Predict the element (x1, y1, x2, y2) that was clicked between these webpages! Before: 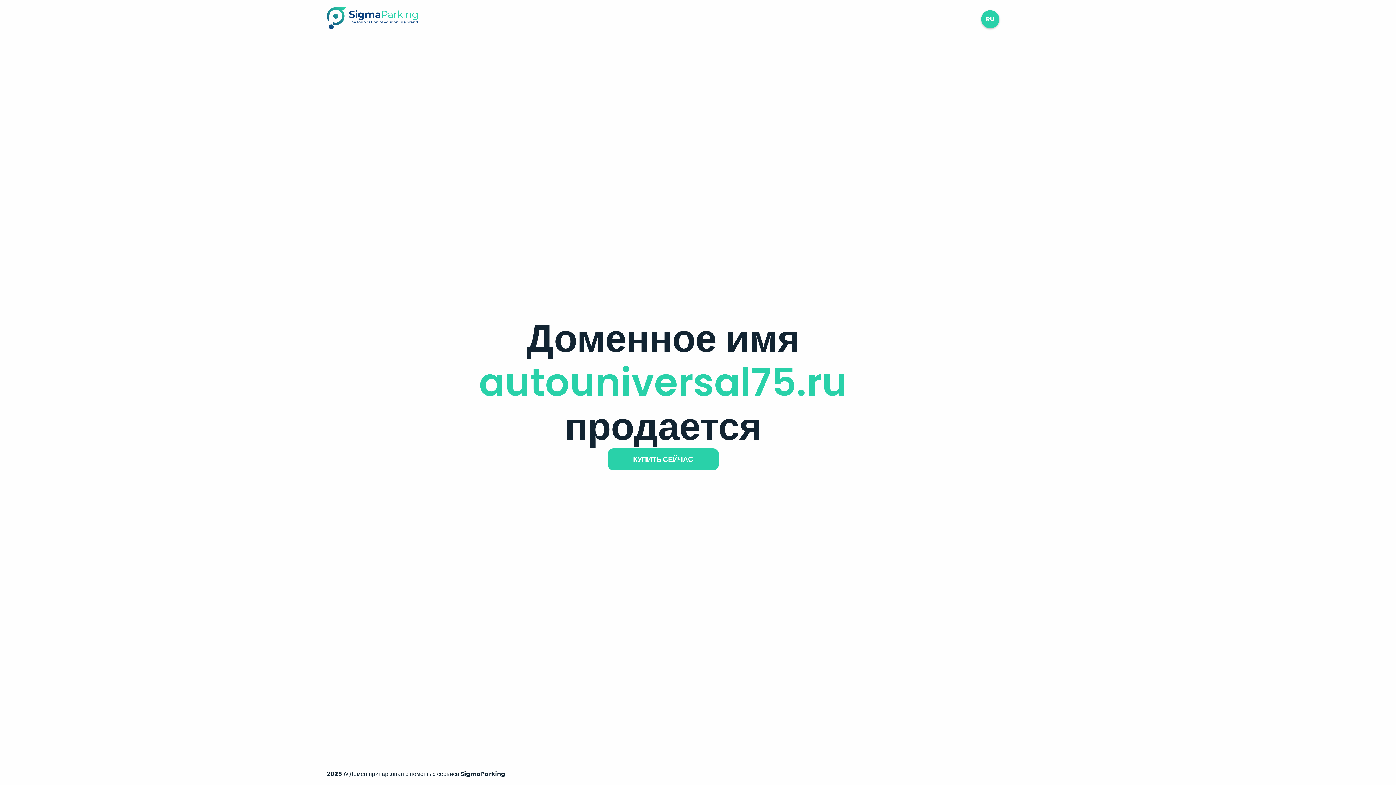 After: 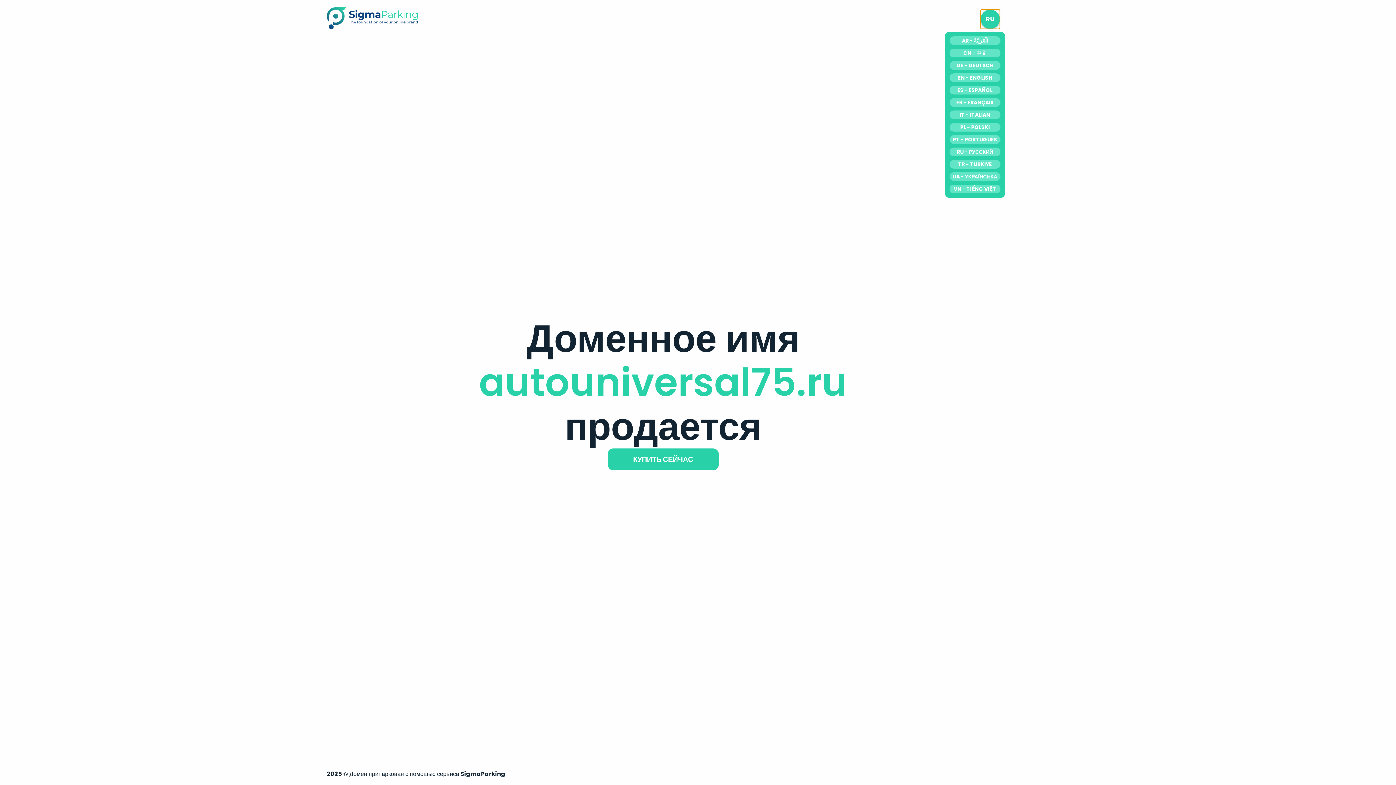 Action: label: RU bbox: (981, 10, 999, 28)